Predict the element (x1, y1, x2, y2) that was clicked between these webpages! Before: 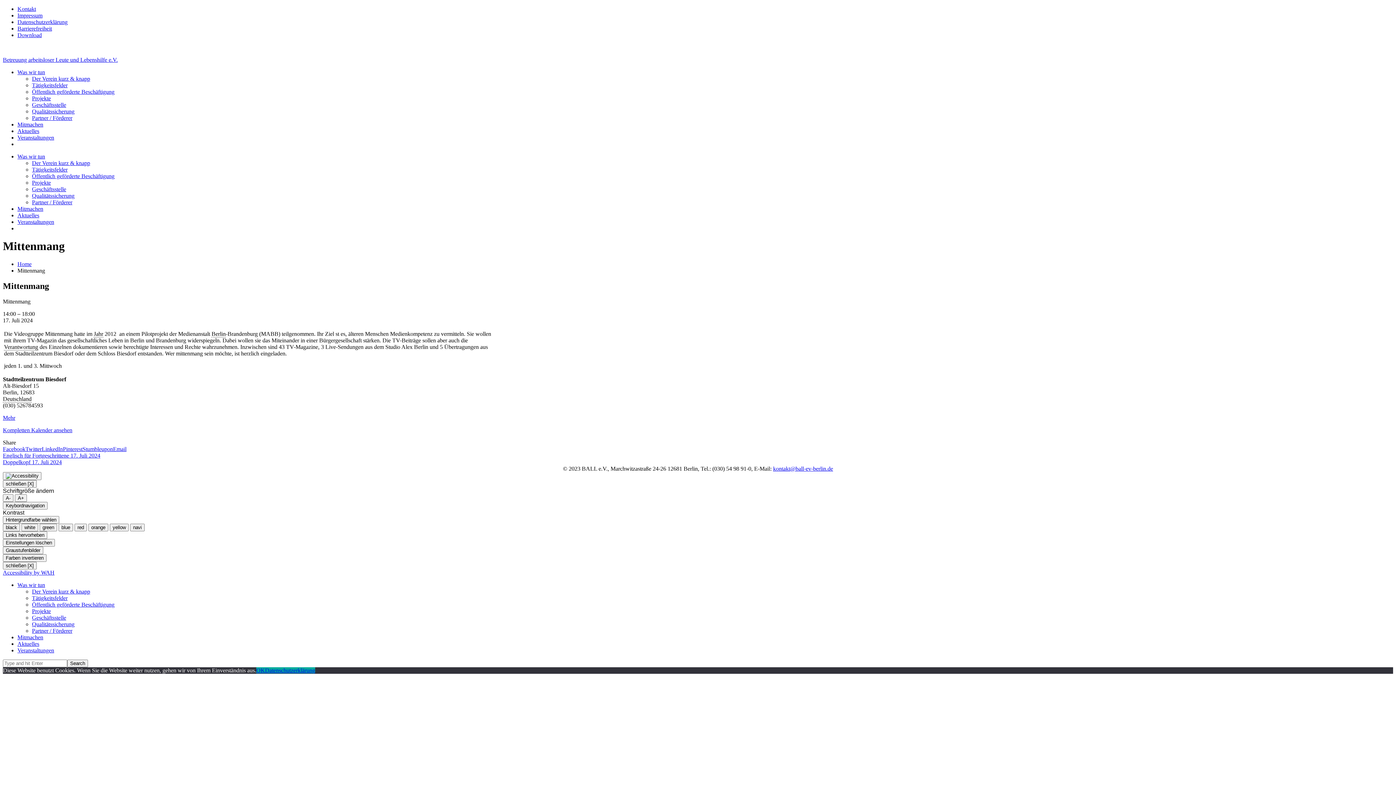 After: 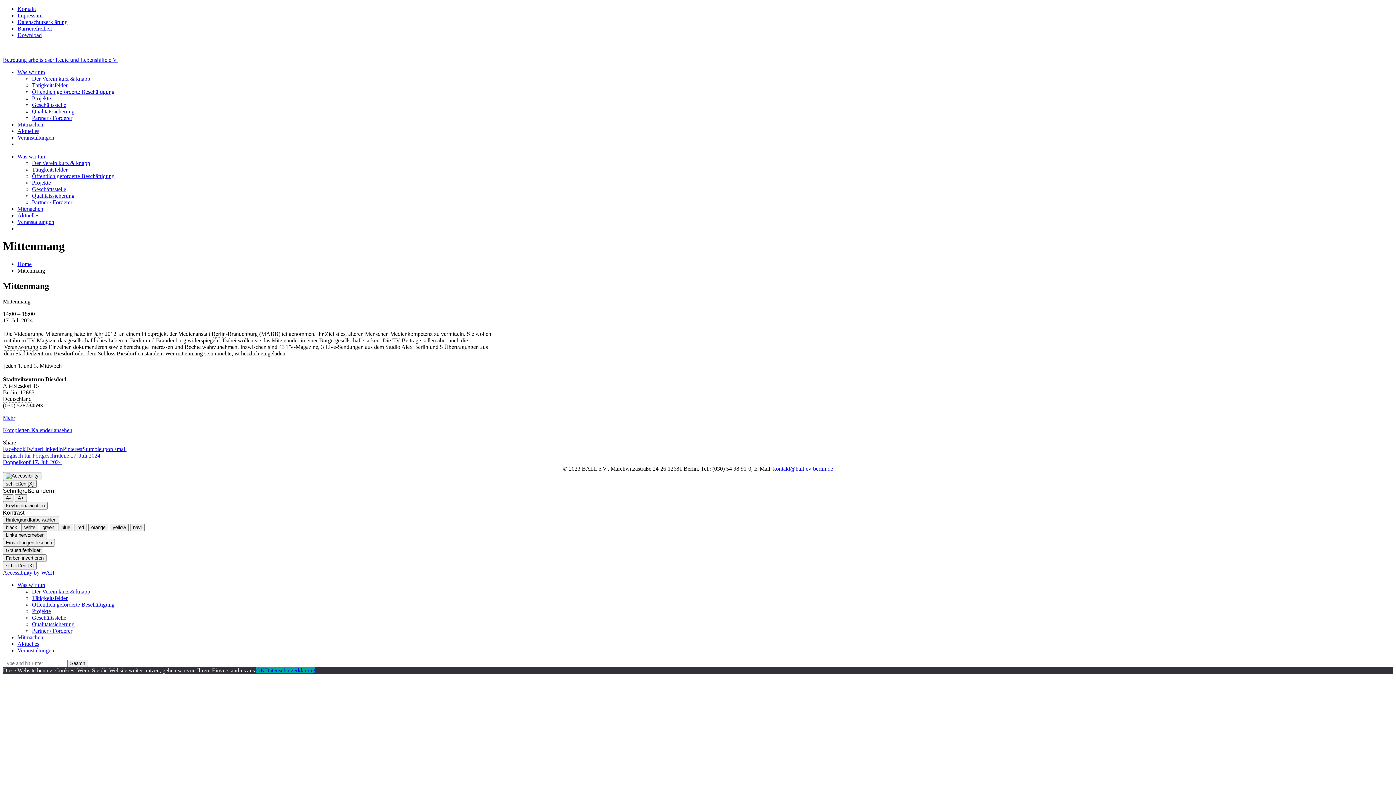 Action: label: Stumbleupon bbox: (82, 446, 113, 452)